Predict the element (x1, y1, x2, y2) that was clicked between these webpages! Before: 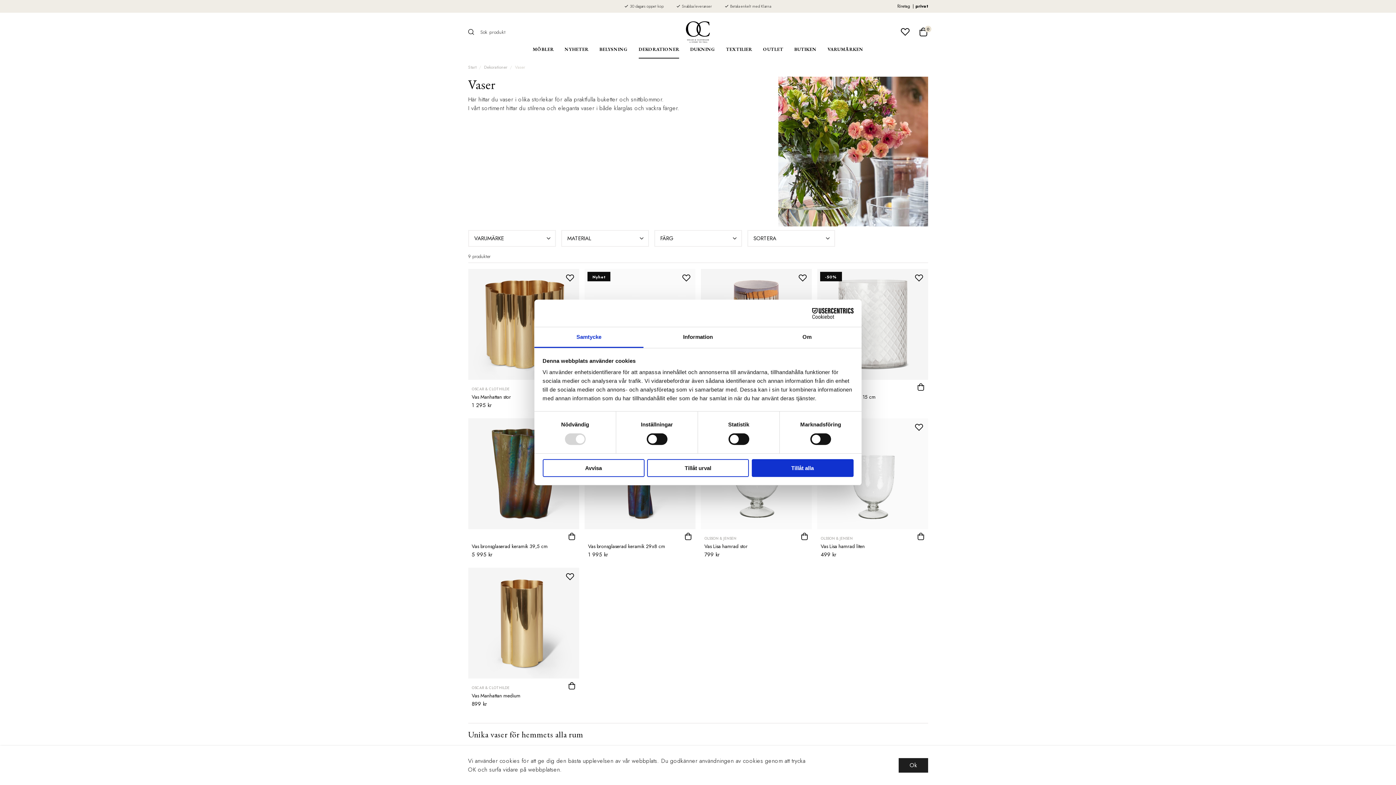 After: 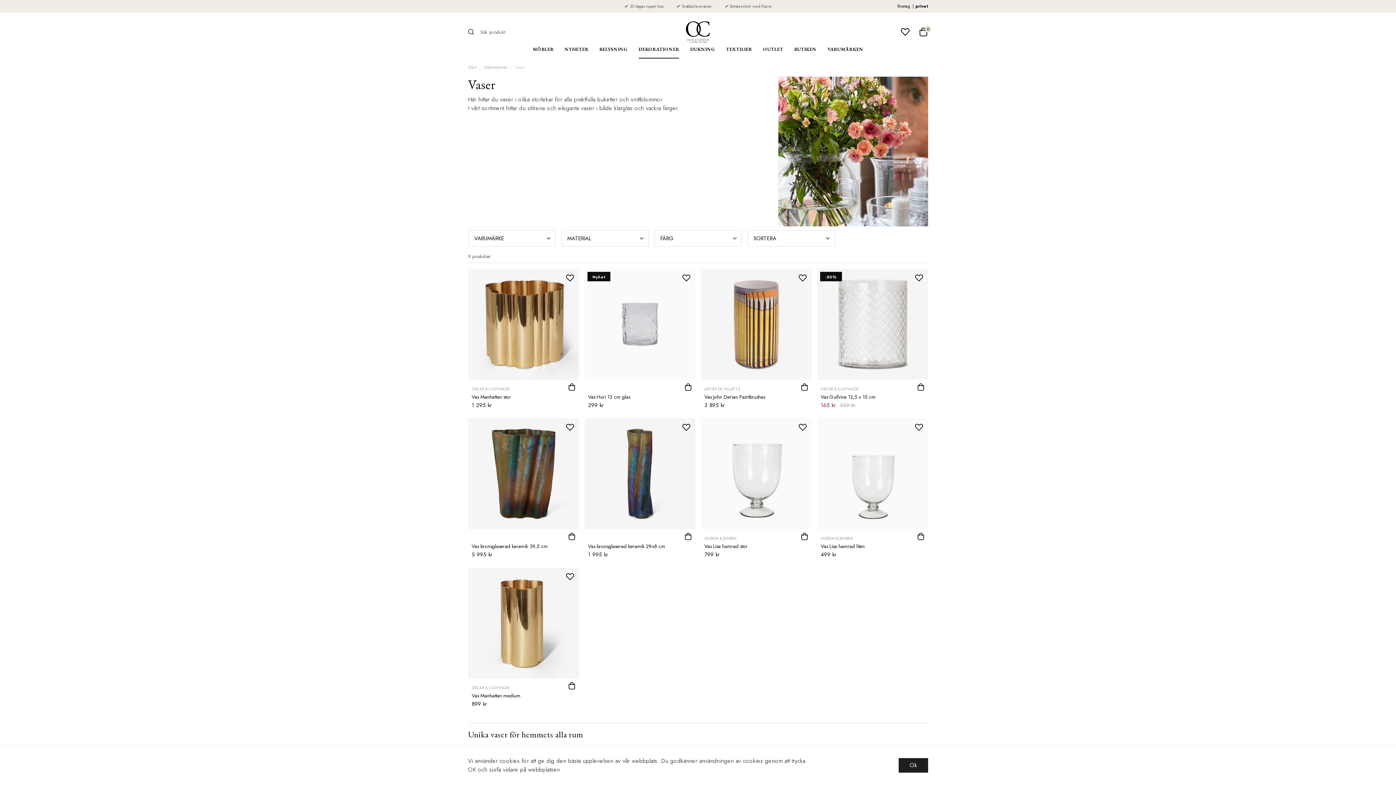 Action: label: Avvisa bbox: (542, 459, 644, 477)